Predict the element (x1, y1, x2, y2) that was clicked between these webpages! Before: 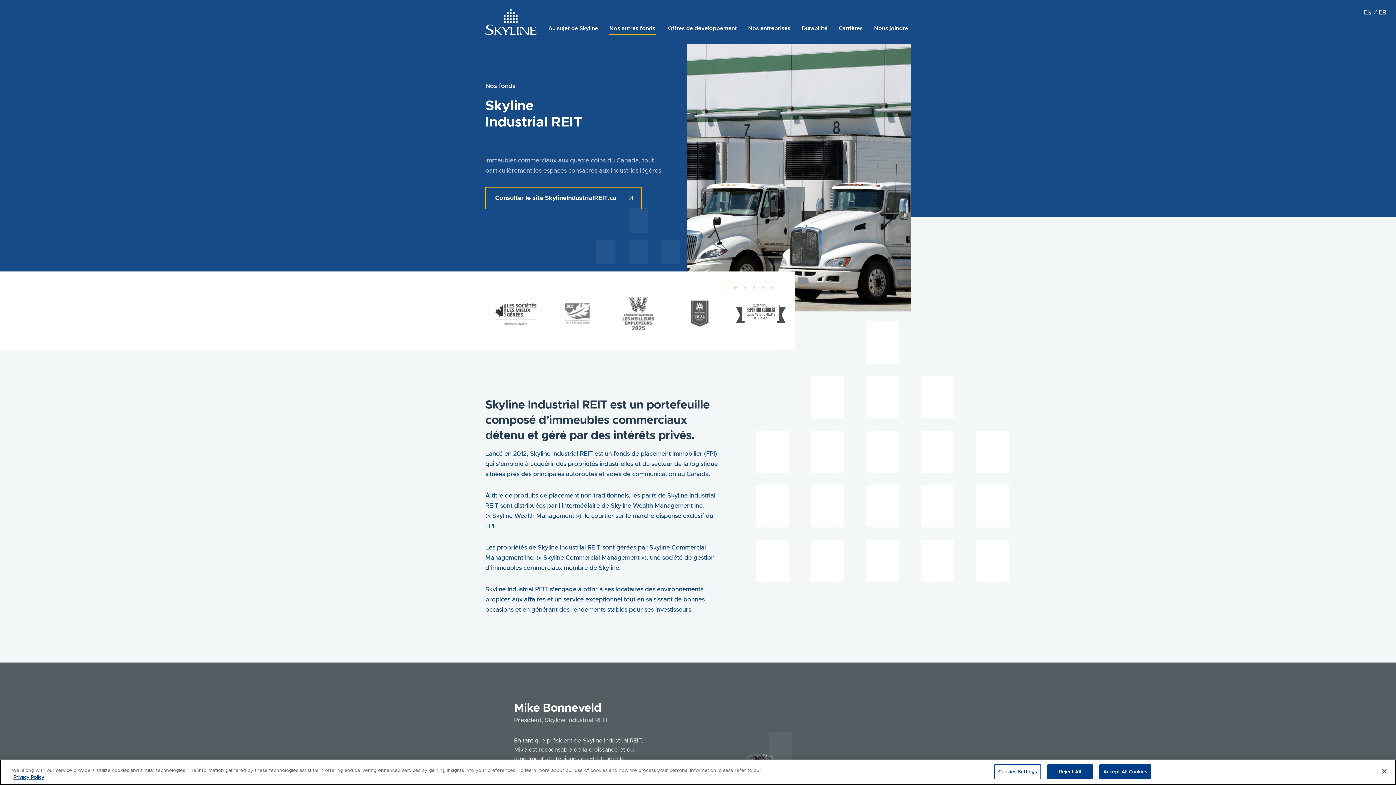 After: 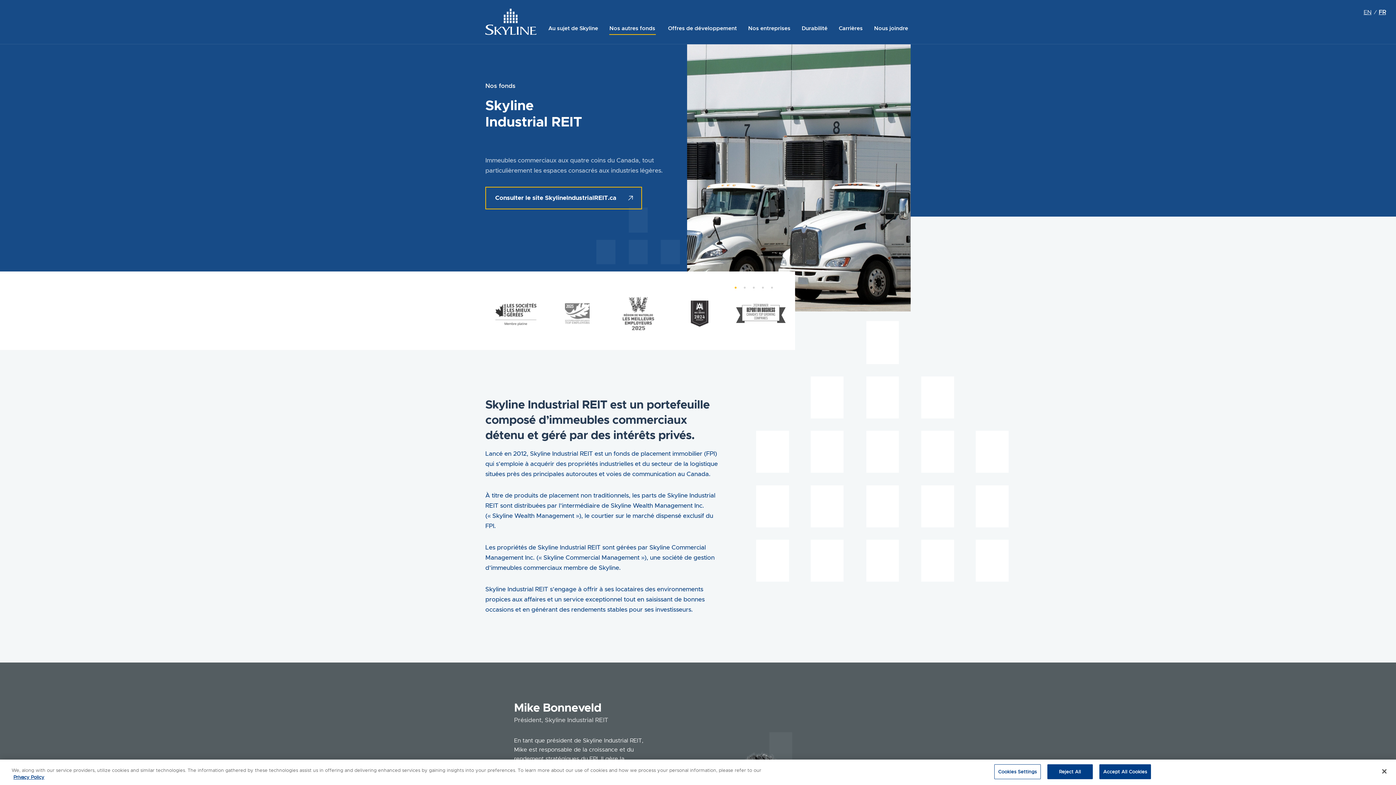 Action: bbox: (690, 299, 708, 327)